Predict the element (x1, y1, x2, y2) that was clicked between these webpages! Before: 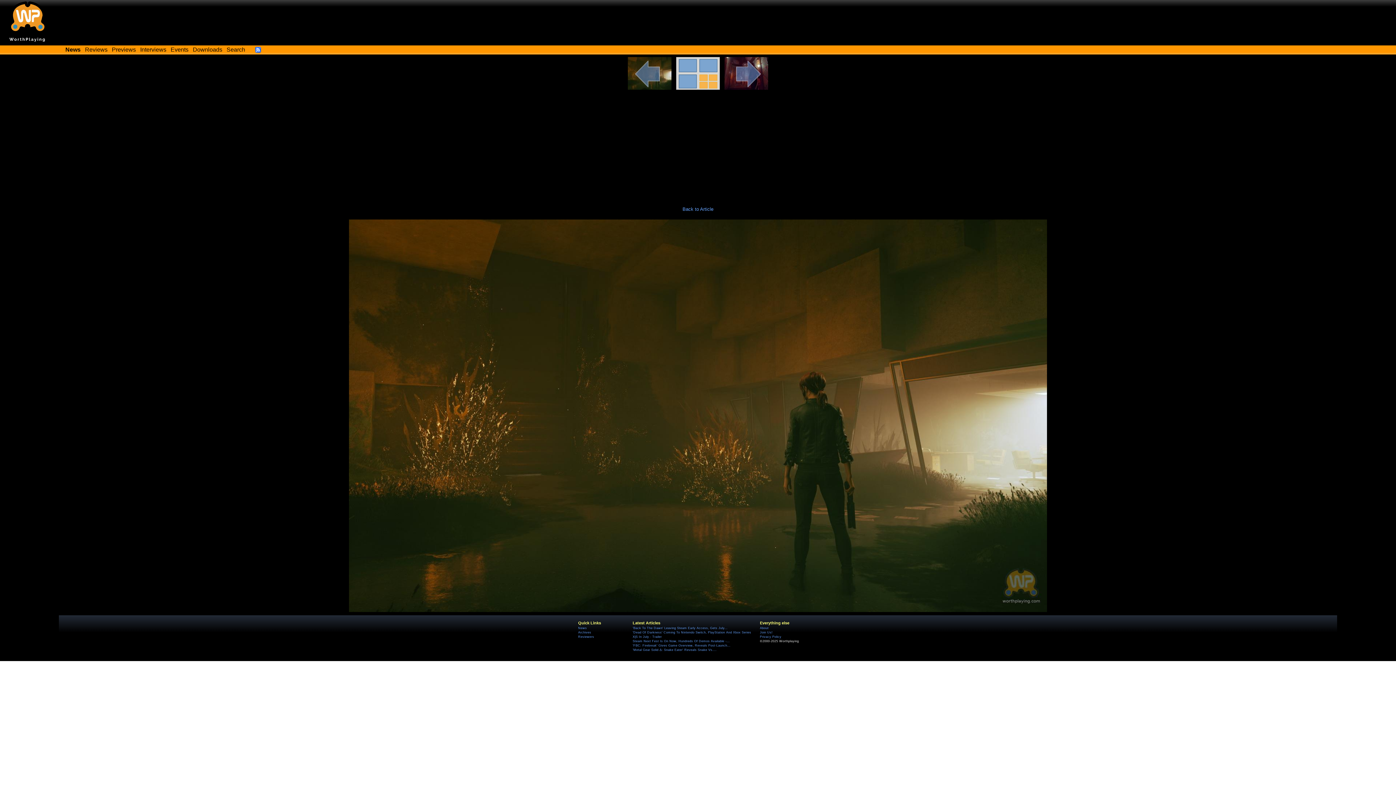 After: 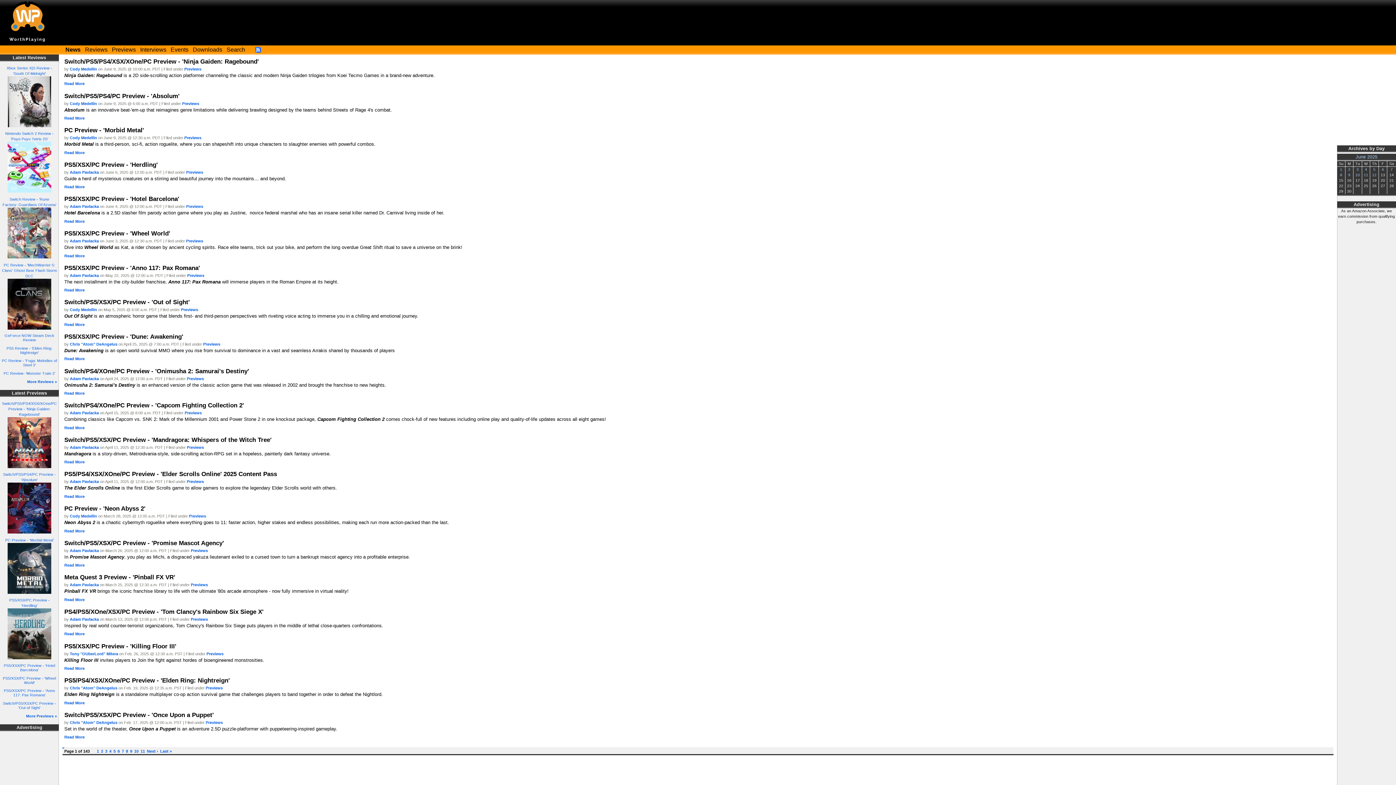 Action: bbox: (111, 46, 135, 52) label: Previews